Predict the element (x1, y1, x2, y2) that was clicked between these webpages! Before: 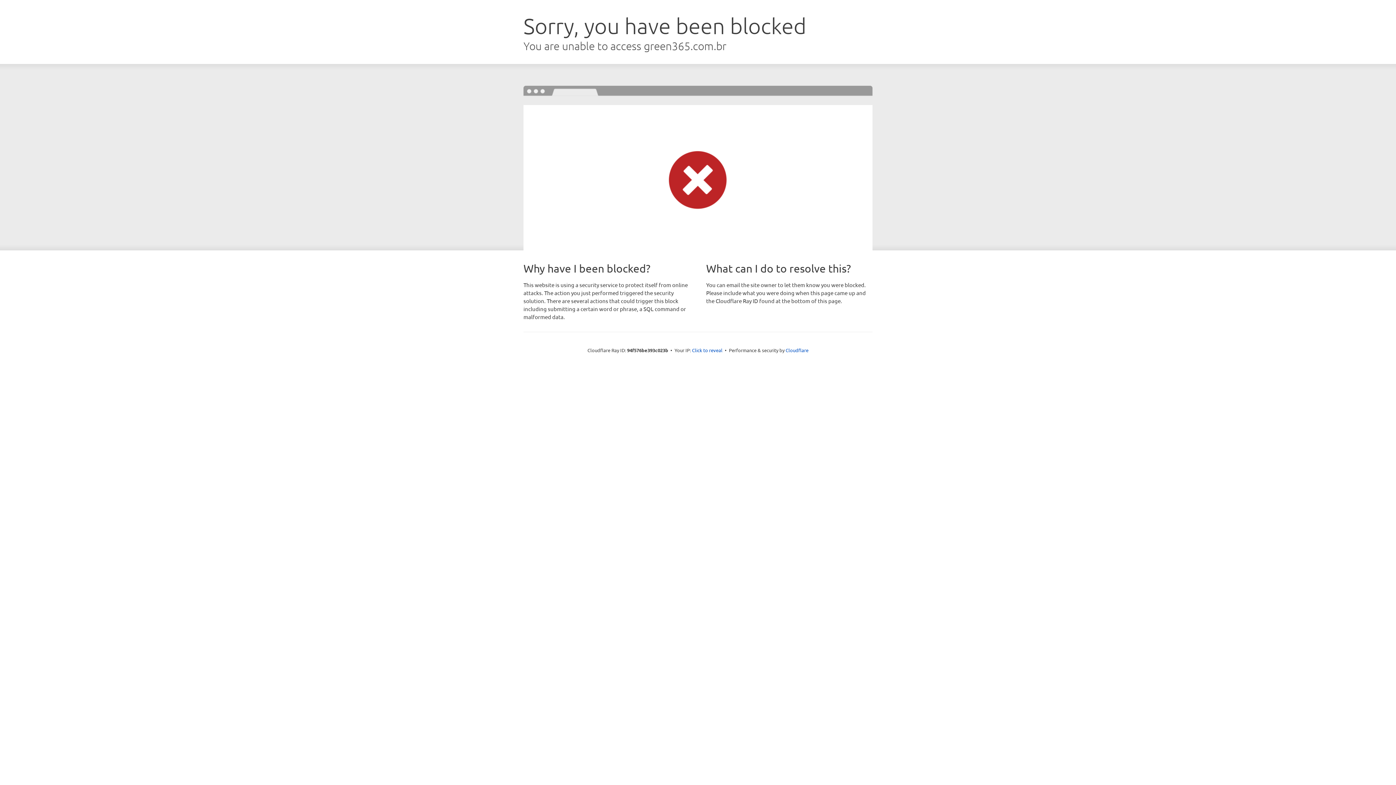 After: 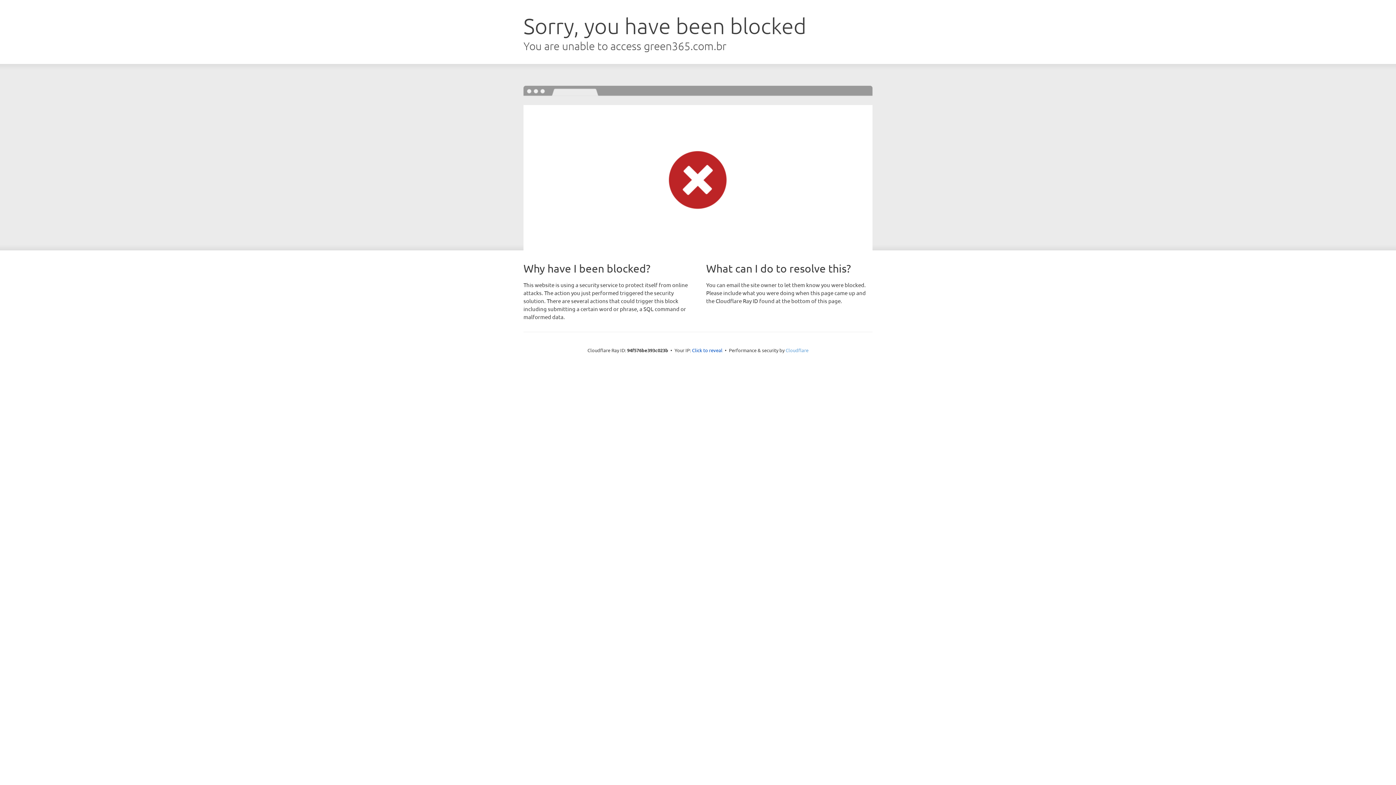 Action: label: Cloudflare bbox: (785, 347, 808, 353)